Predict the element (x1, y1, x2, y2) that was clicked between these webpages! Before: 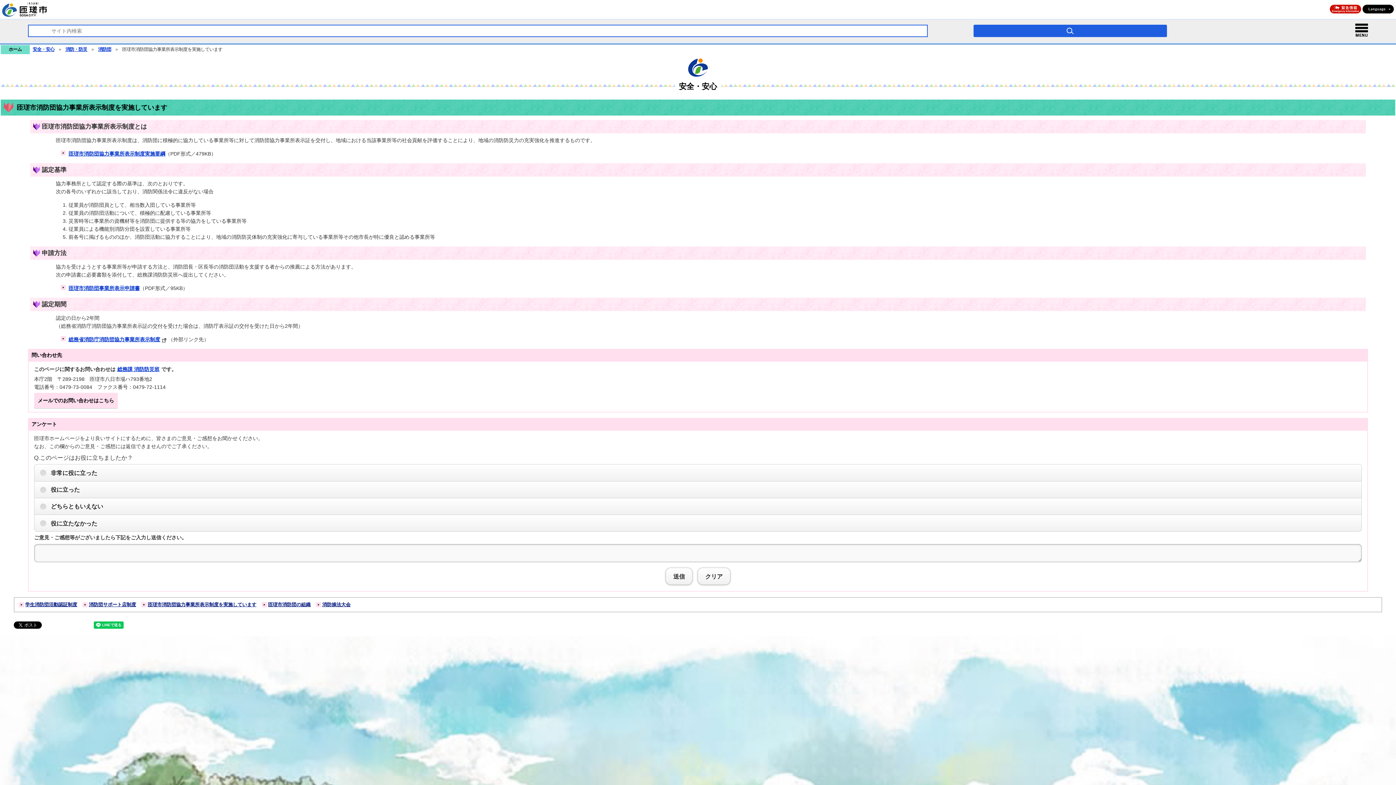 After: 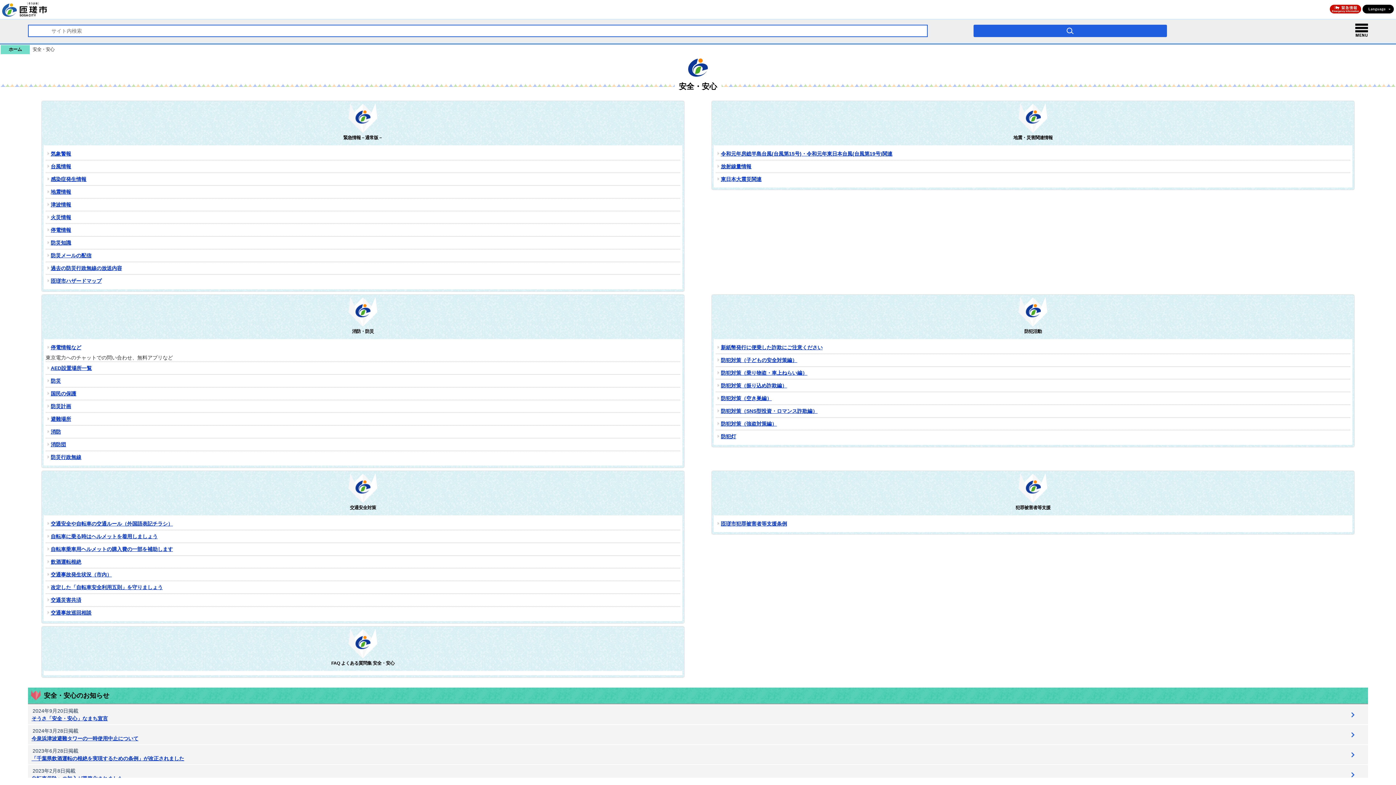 Action: bbox: (32, 45, 61, 54) label: 安全・安心